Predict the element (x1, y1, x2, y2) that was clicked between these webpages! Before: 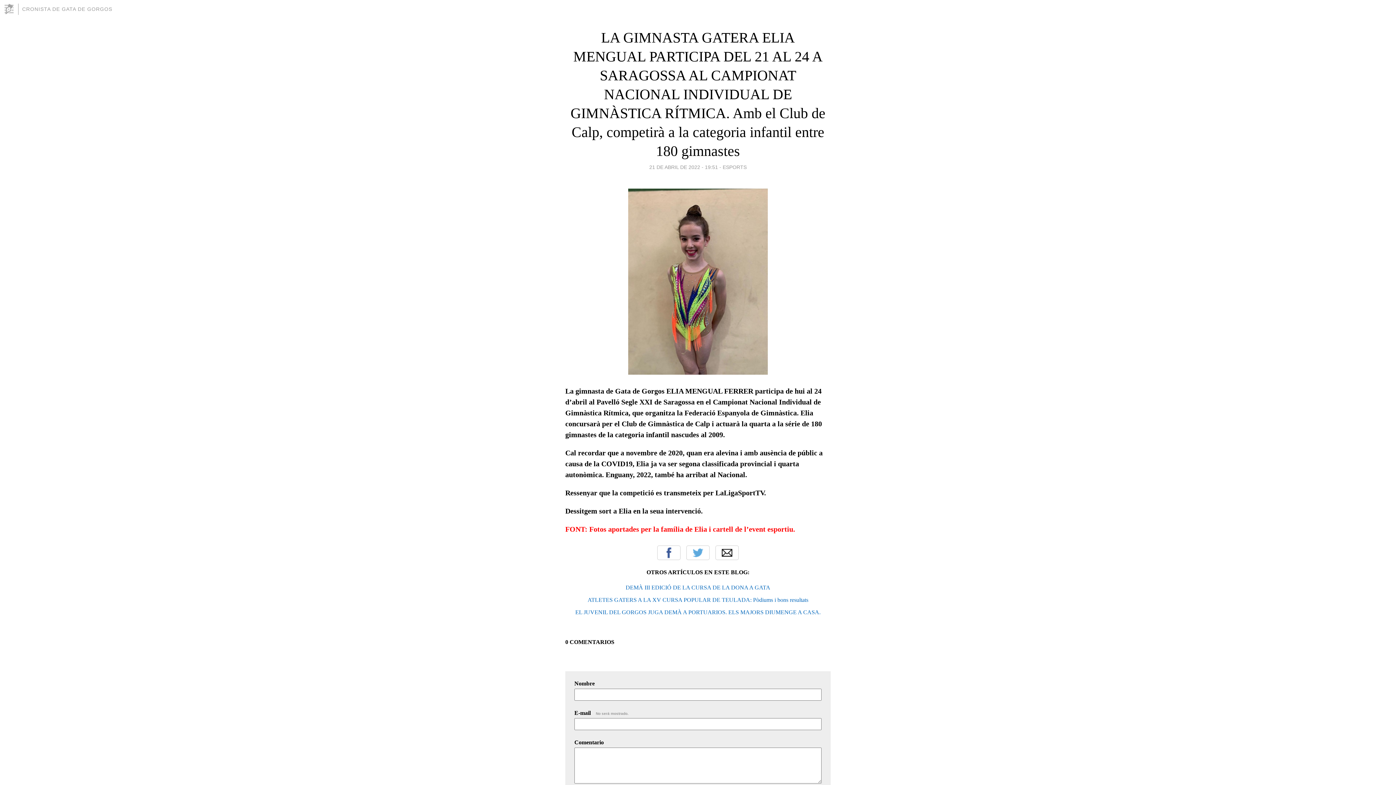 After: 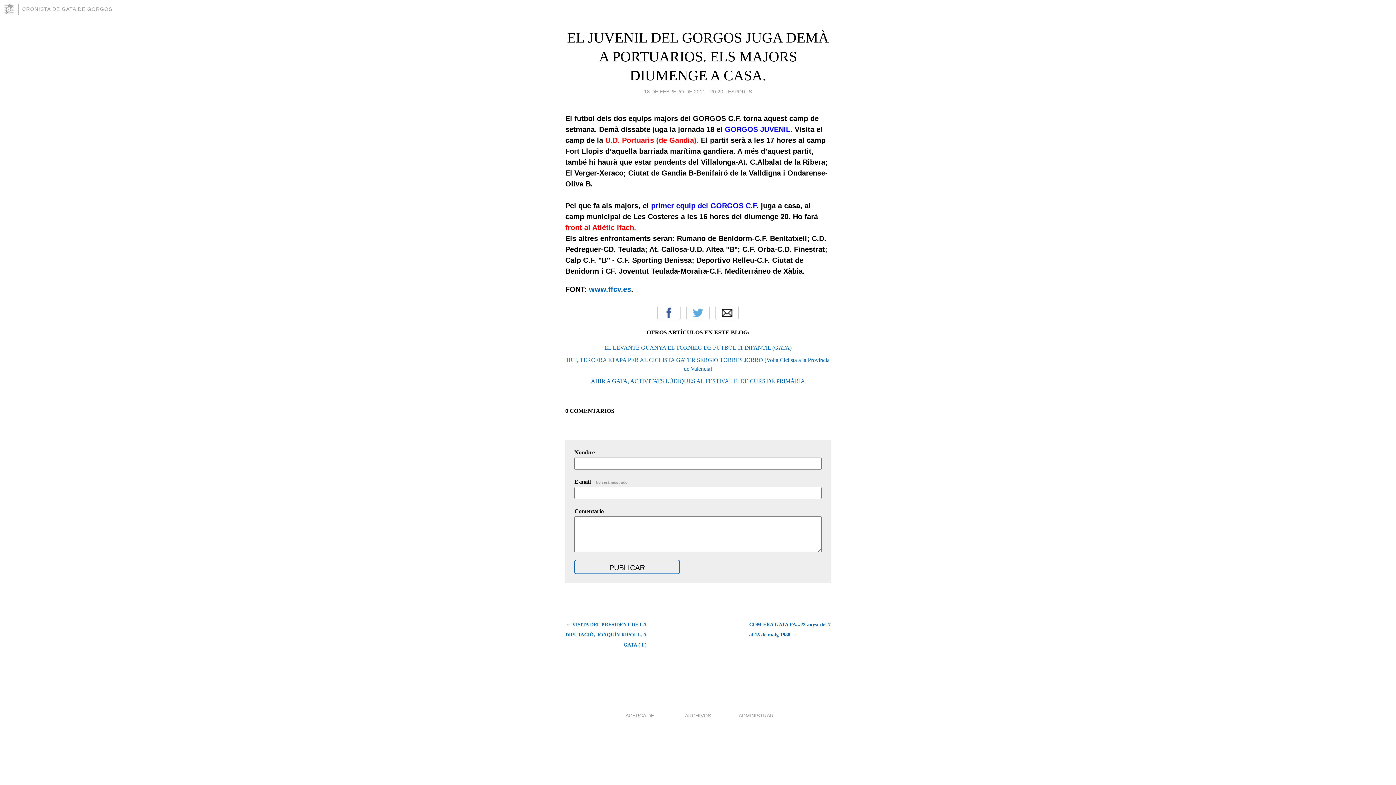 Action: bbox: (575, 609, 820, 615) label: EL JUVENIL DEL GORGOS JUGA DEMÀ A PORTUARIOS. ELS MAJORS DIUMENGE A CASA.